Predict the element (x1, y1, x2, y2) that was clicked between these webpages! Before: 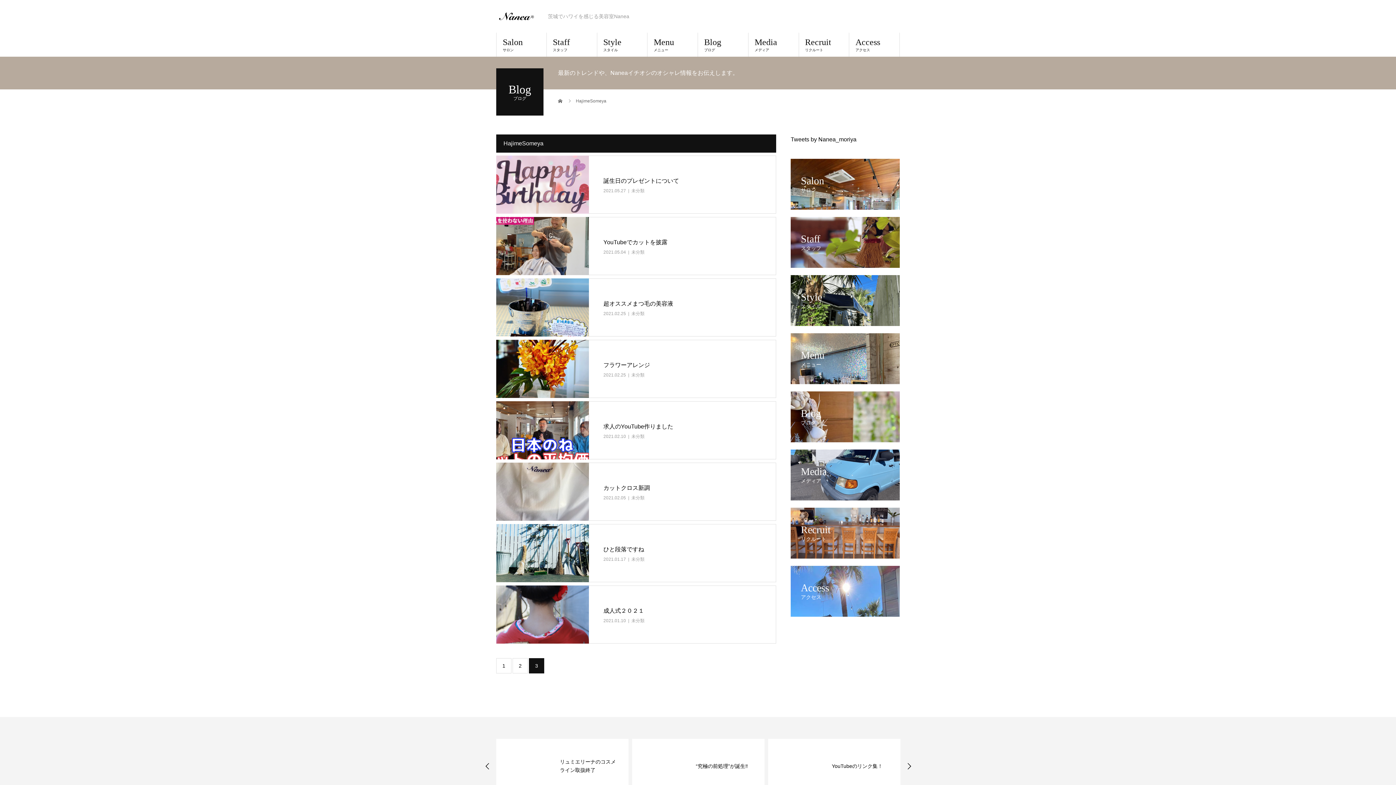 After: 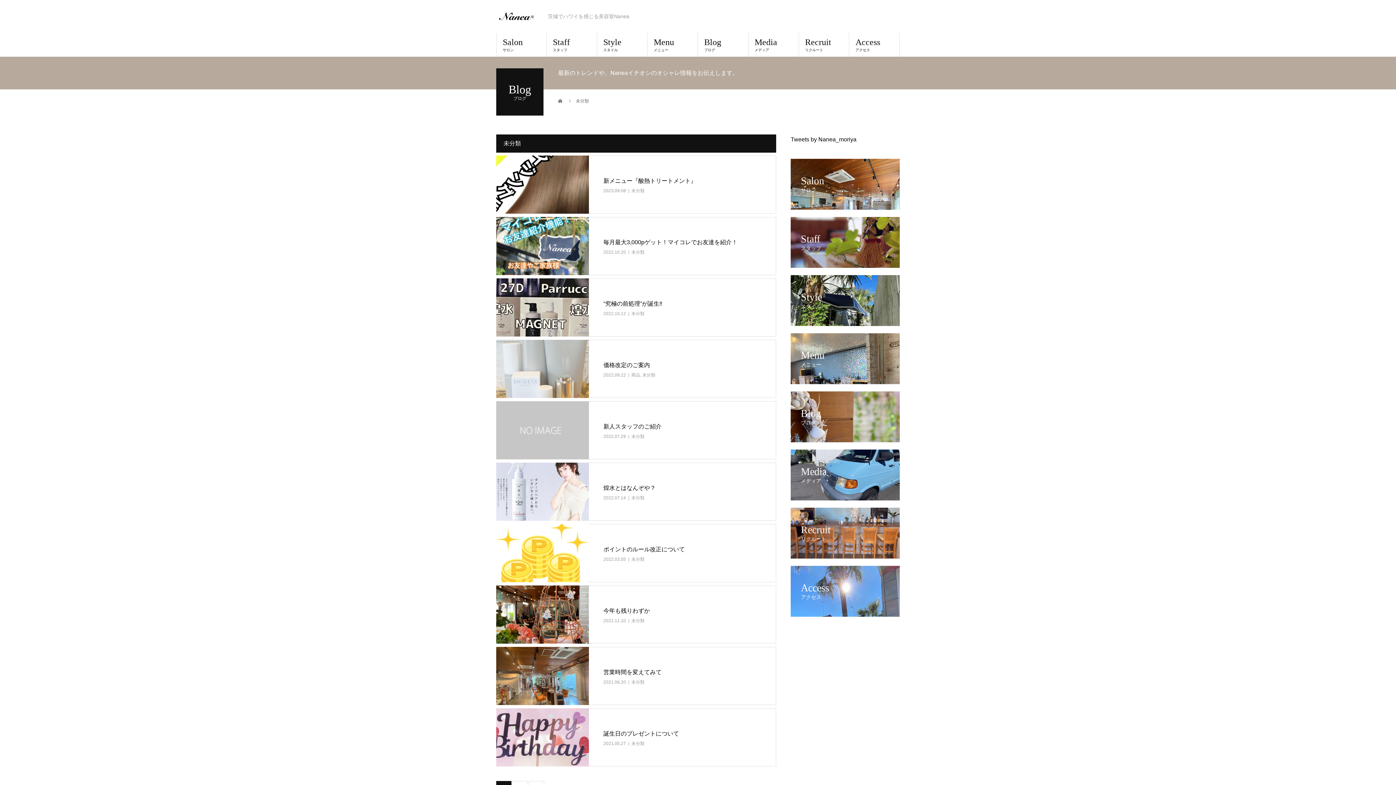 Action: bbox: (631, 557, 644, 562) label: 未分類